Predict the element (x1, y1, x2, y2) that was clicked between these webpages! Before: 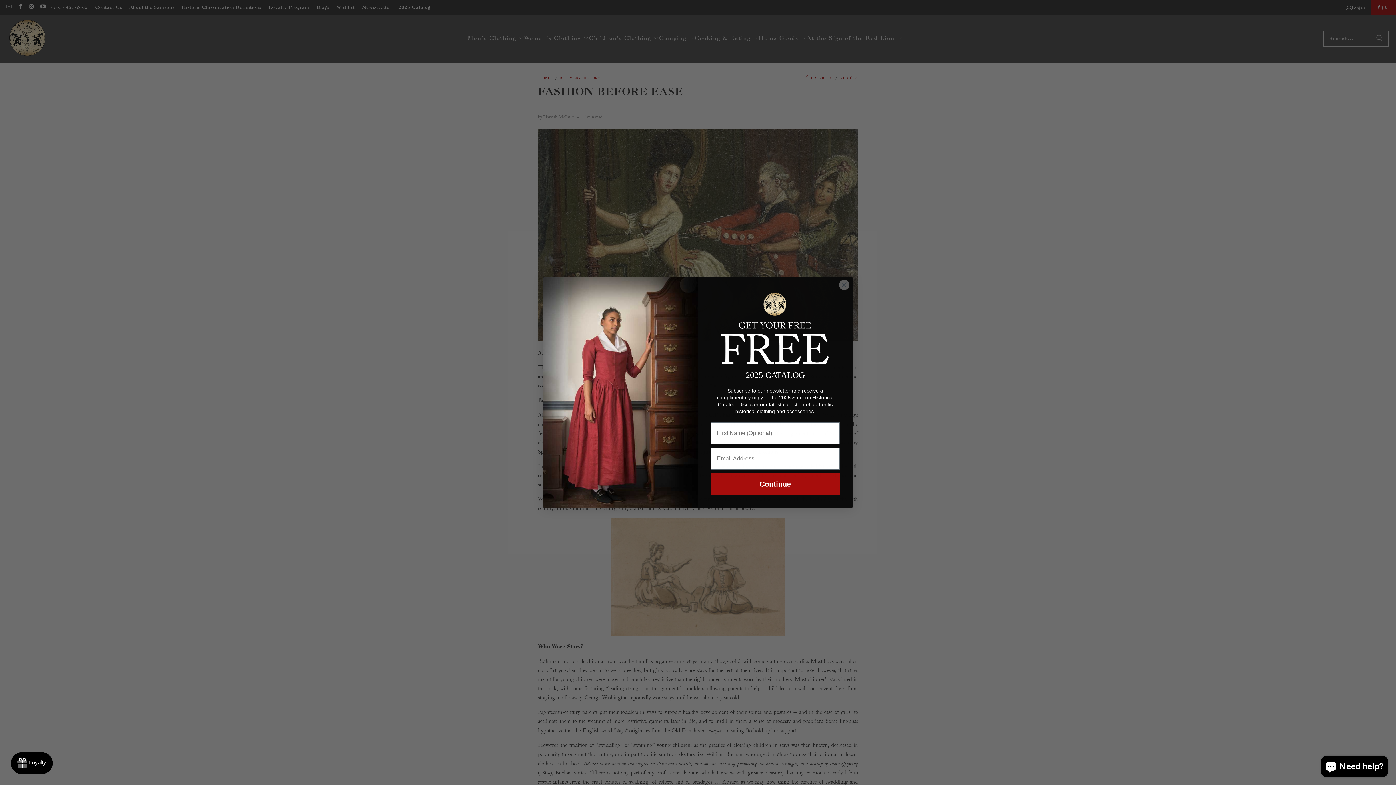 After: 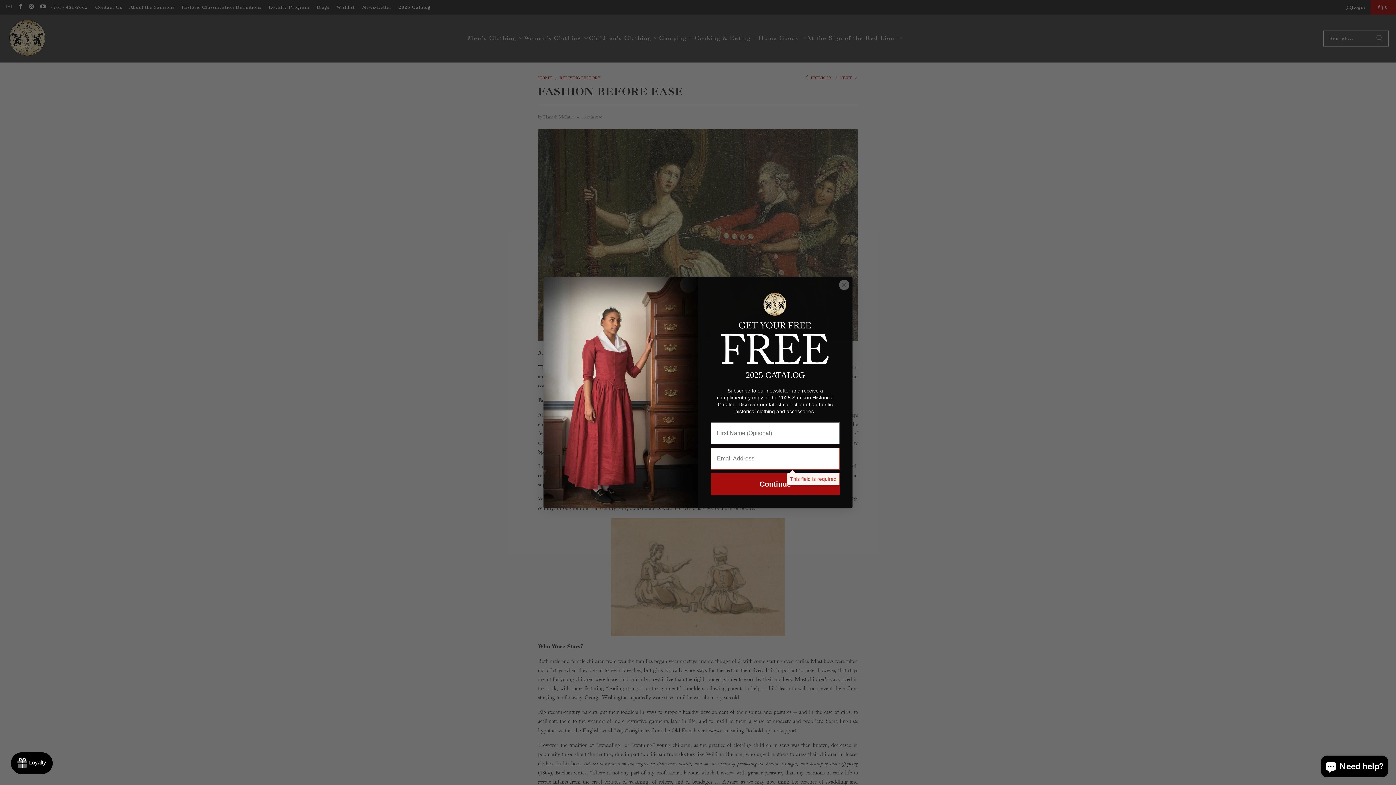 Action: bbox: (710, 473, 840, 495) label: Continue